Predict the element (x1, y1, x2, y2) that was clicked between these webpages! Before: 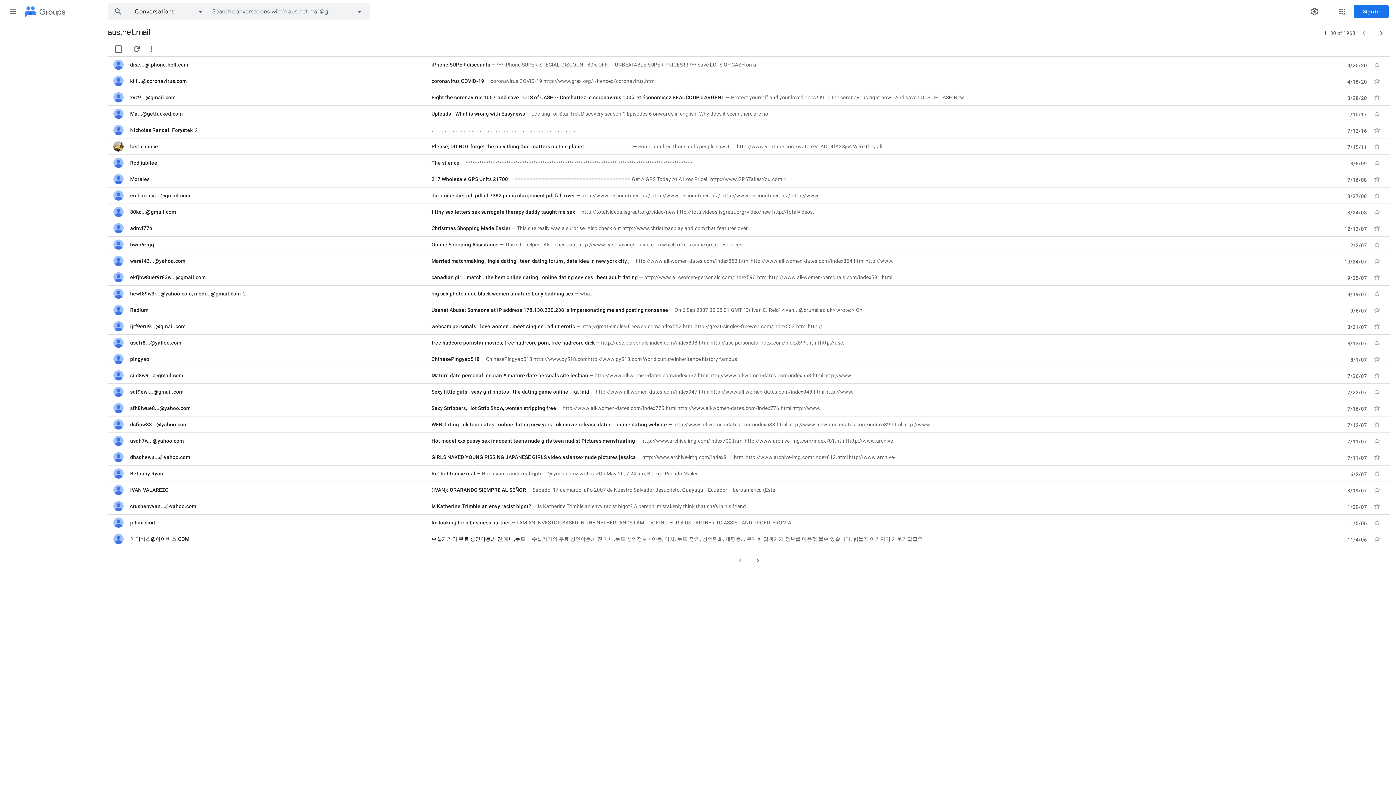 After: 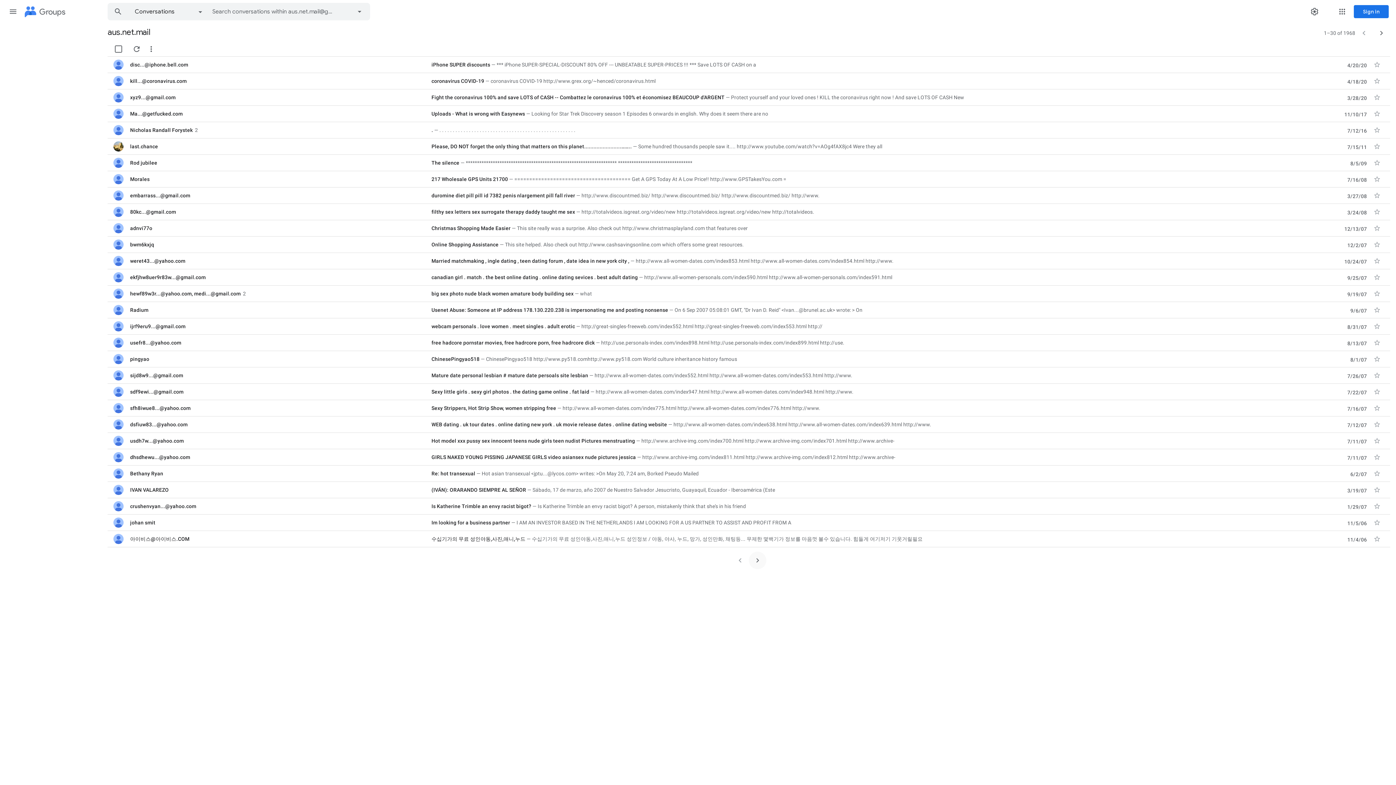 Action: bbox: (749, 552, 766, 569) label: Next page